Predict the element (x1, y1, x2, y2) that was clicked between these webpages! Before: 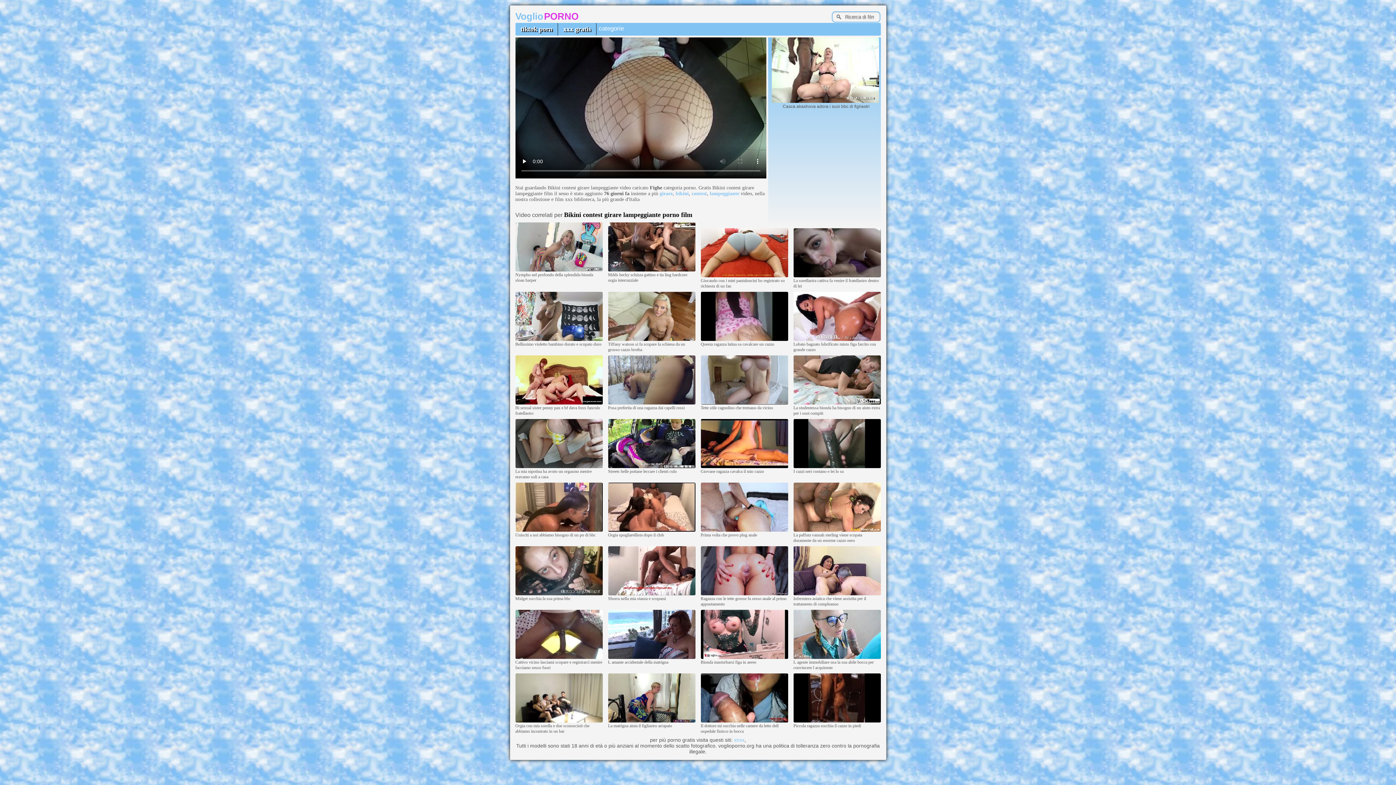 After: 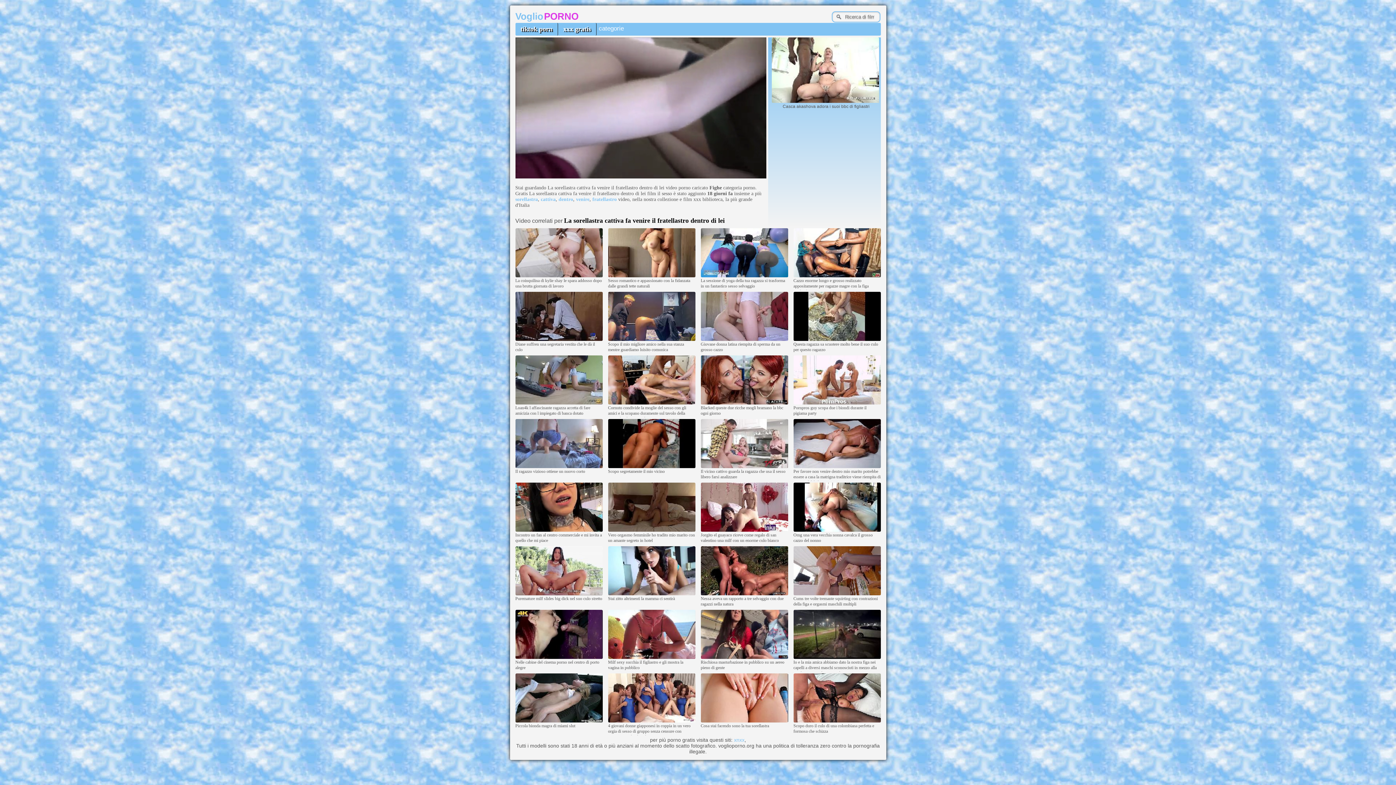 Action: bbox: (793, 273, 880, 278)